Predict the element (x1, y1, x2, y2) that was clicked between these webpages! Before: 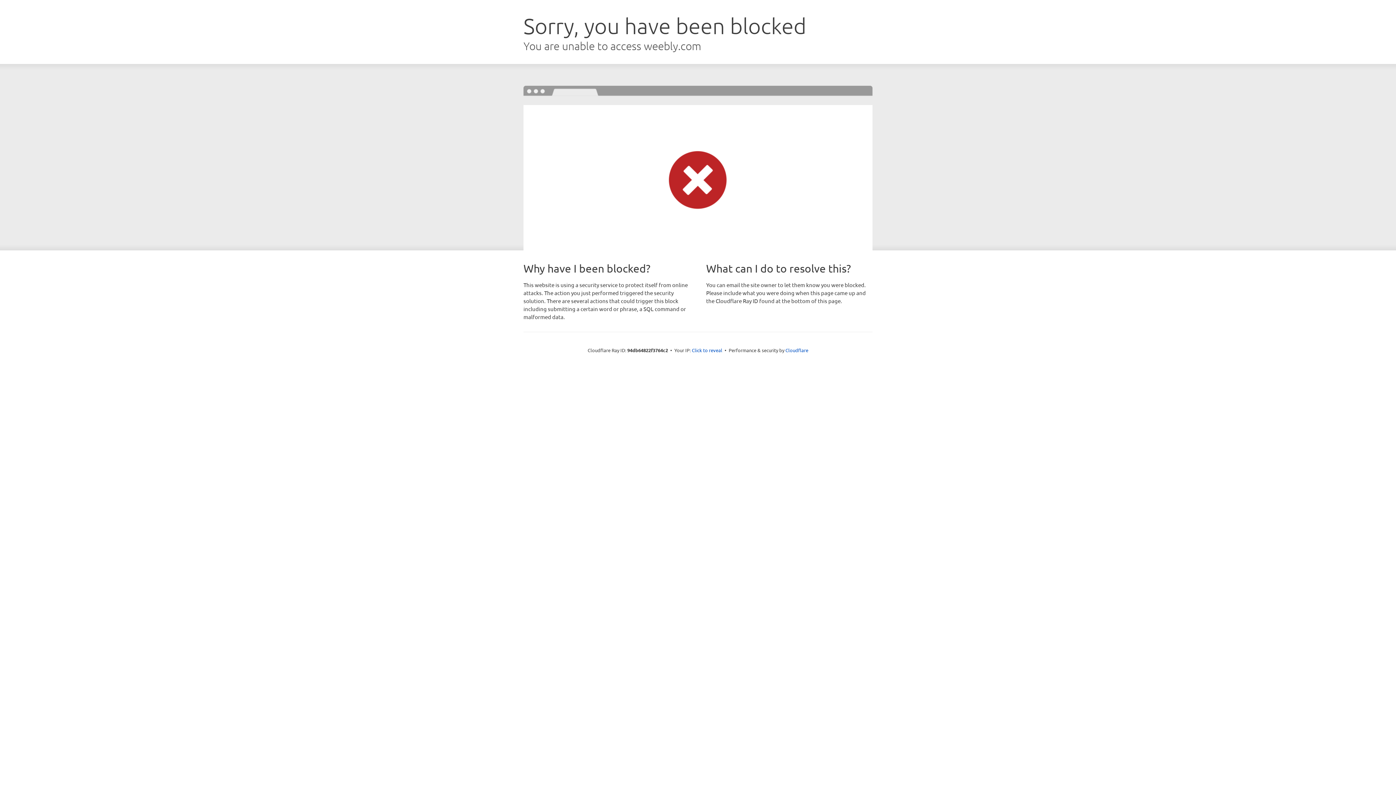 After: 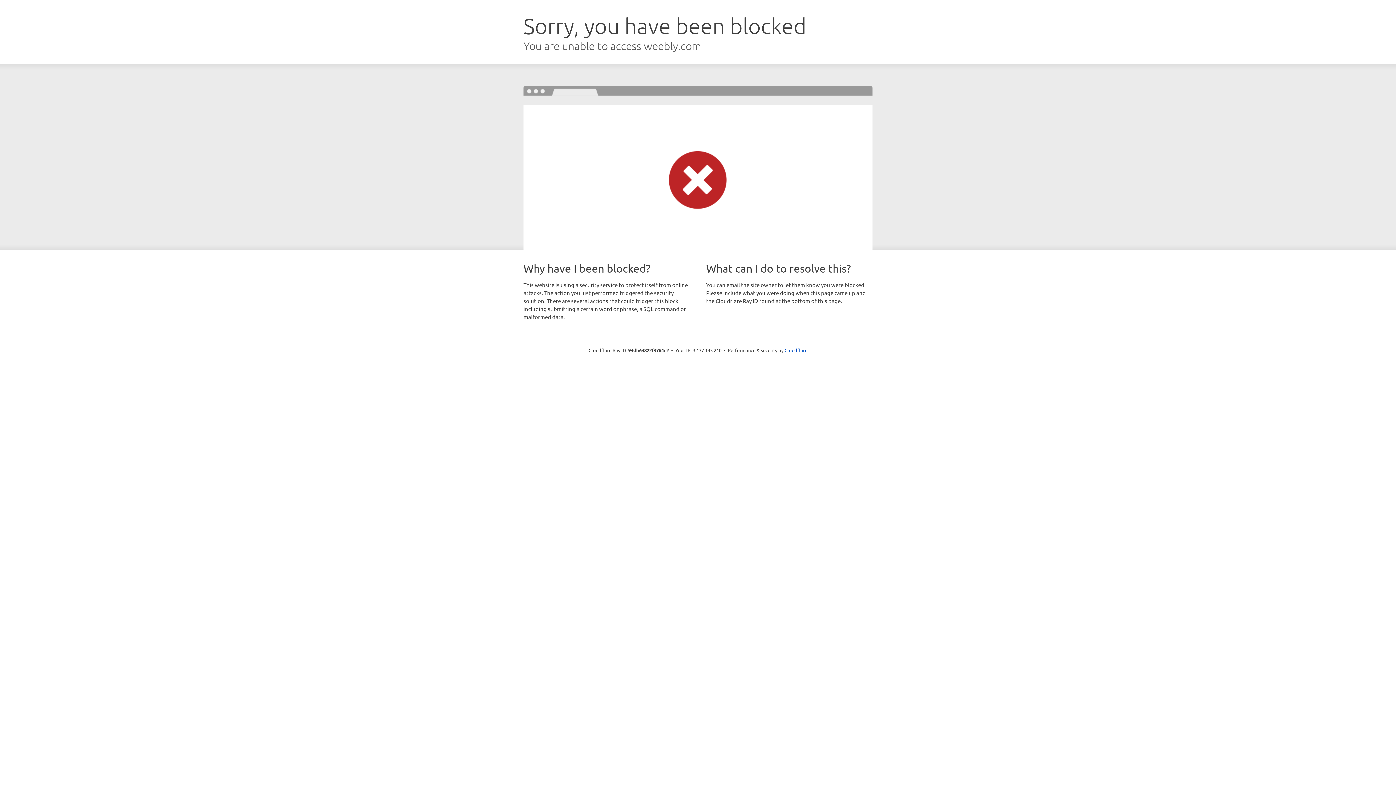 Action: label: Click to reveal bbox: (692, 346, 722, 353)